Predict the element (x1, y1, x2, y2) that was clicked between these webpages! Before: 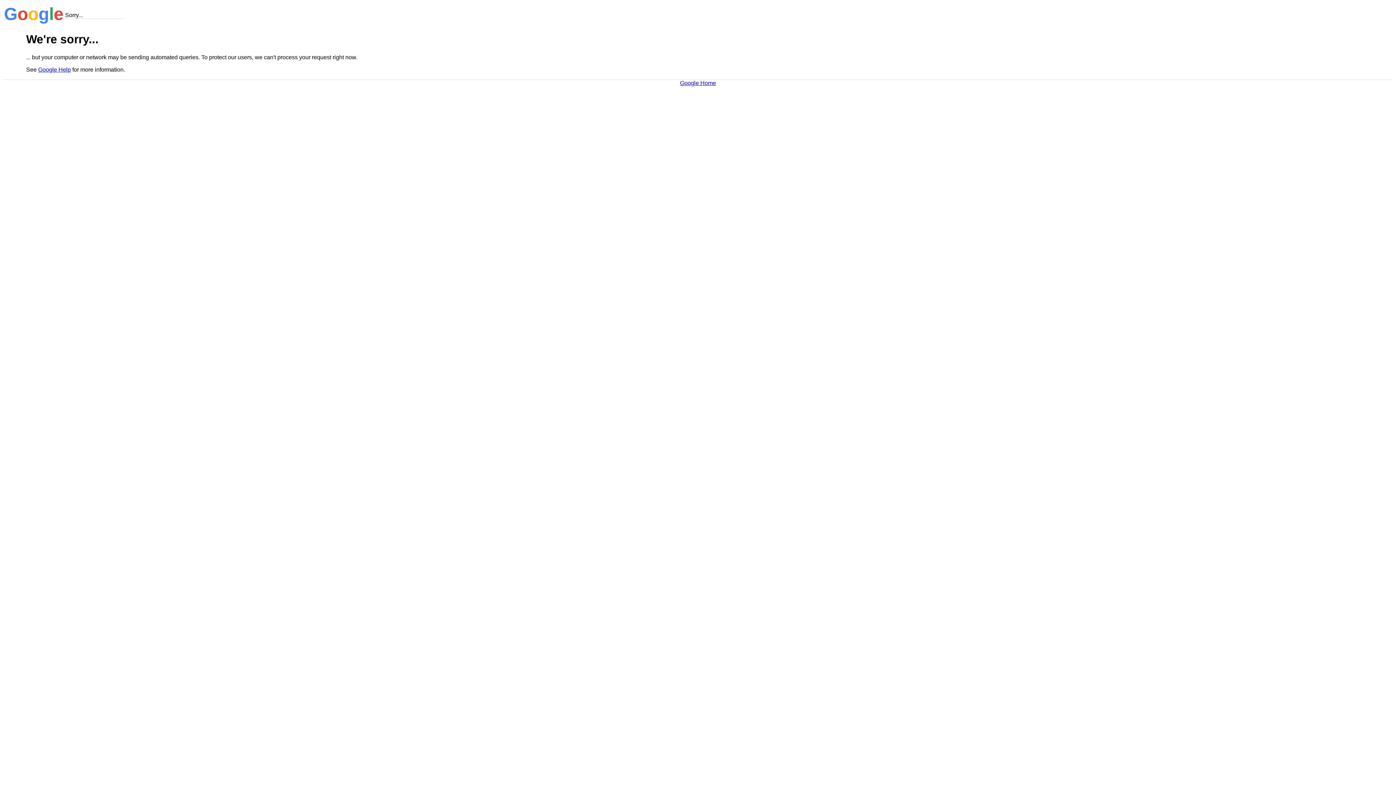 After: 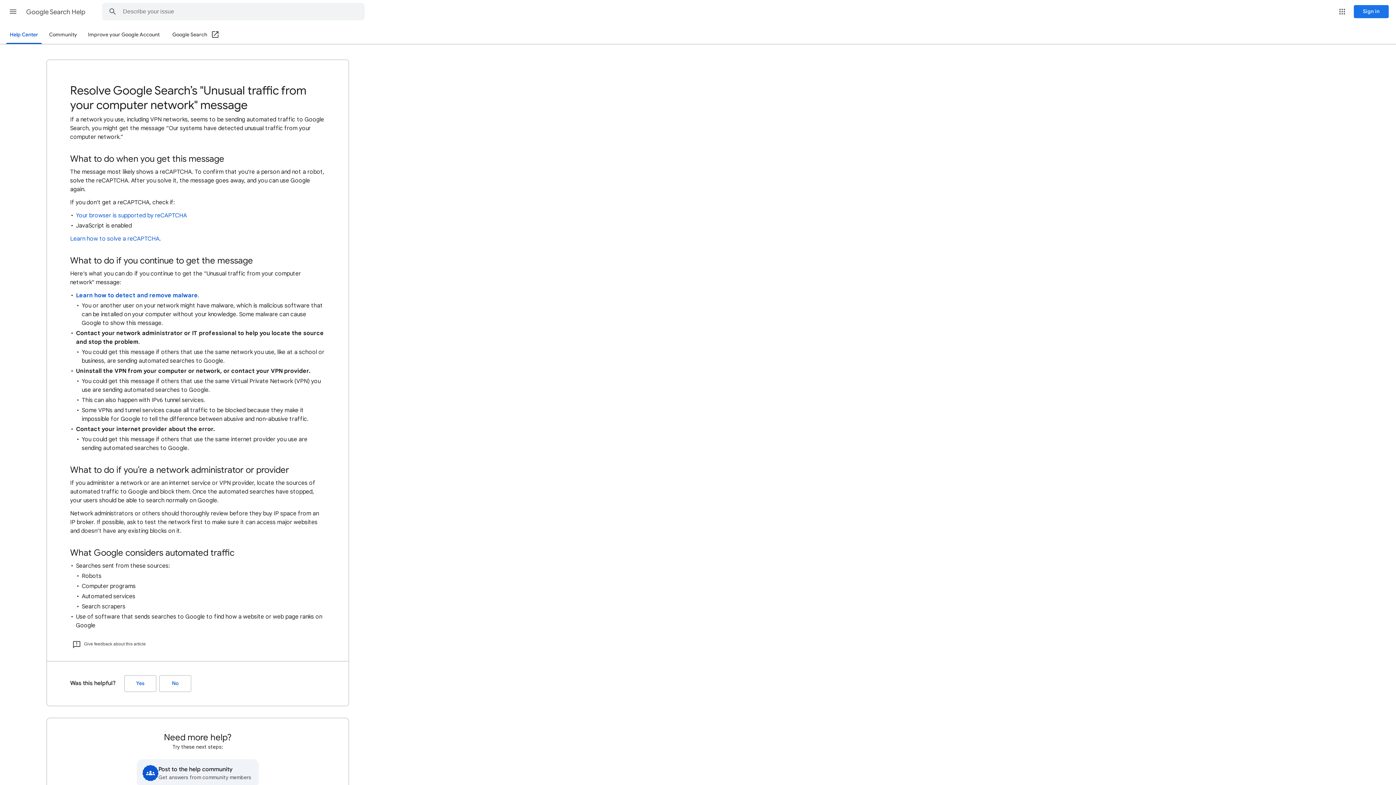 Action: label: Google Help bbox: (38, 66, 70, 72)